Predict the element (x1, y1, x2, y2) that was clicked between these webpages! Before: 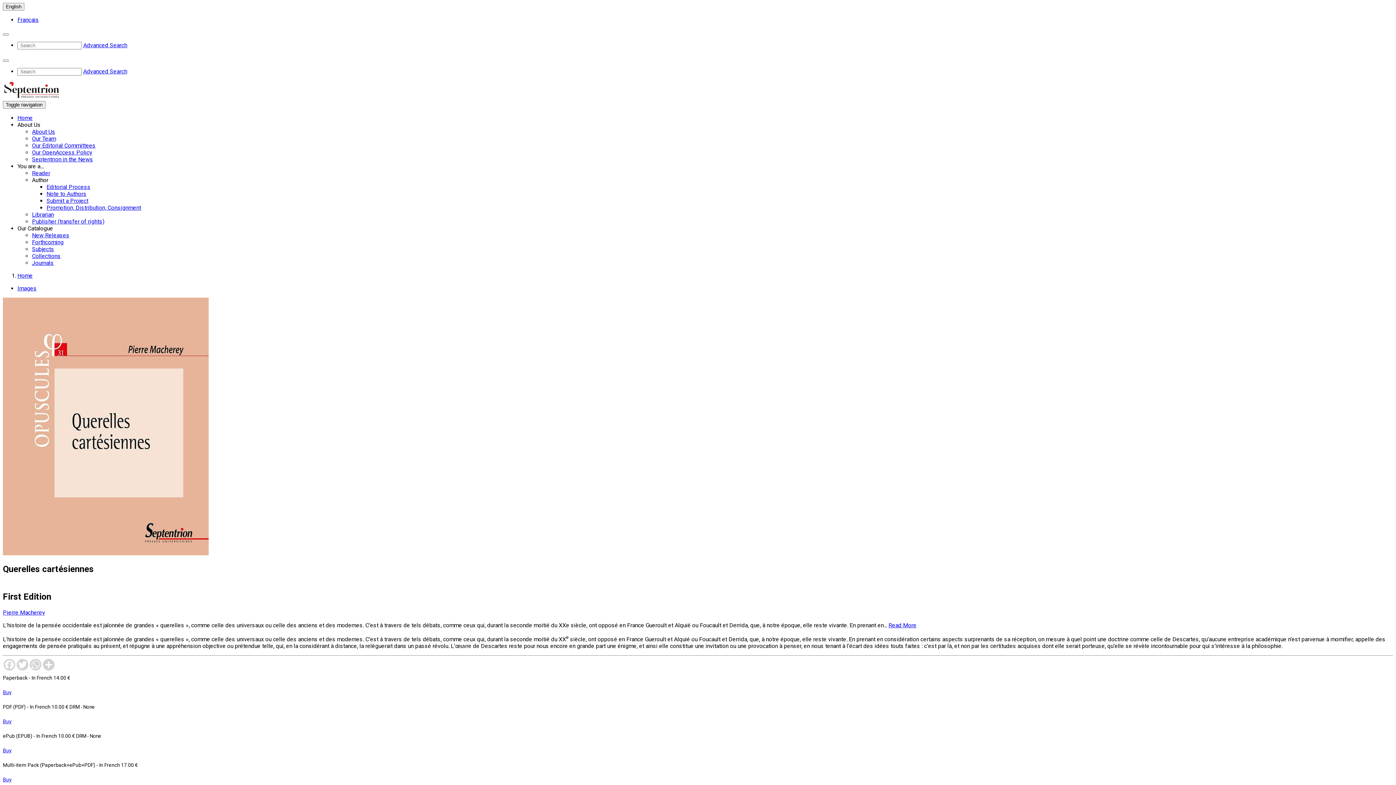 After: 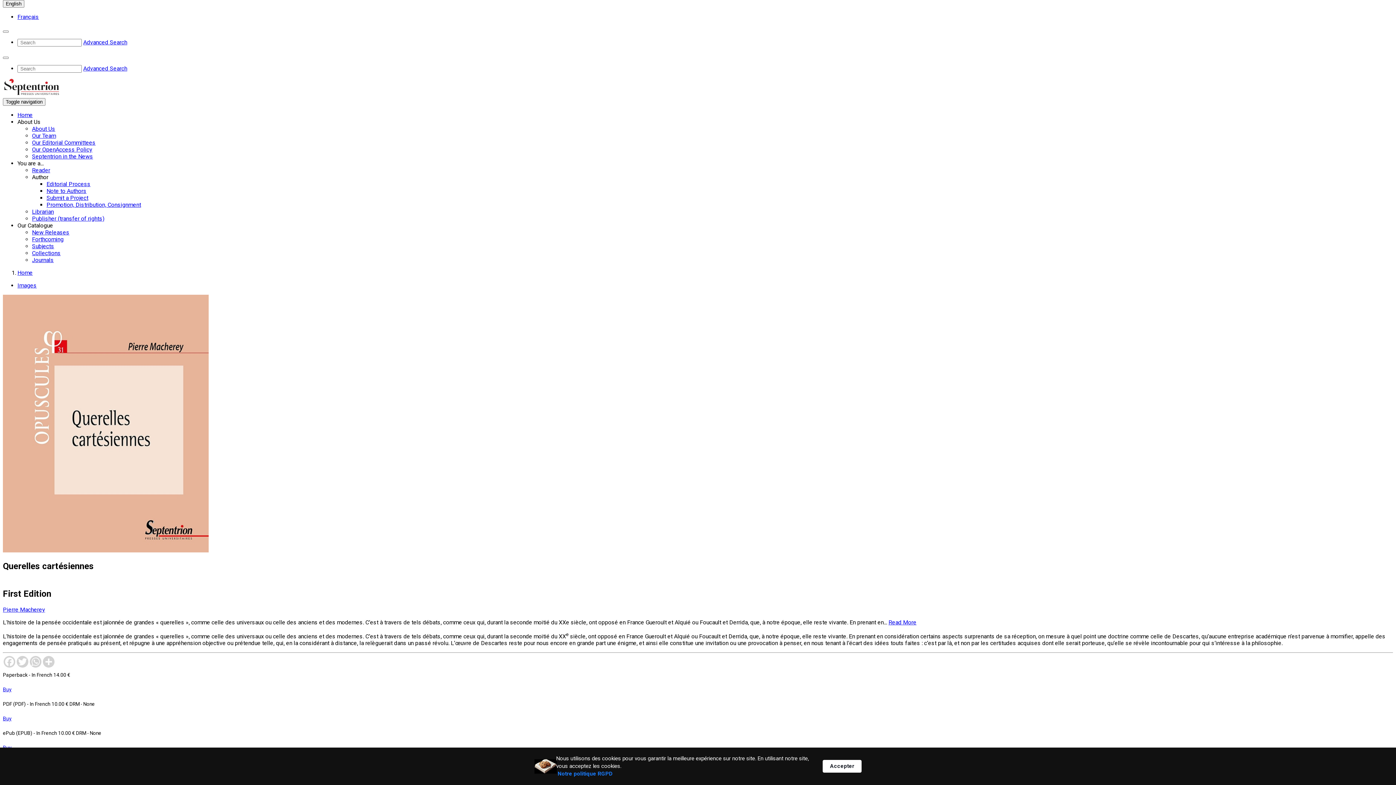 Action: label: You are a... bbox: (17, 162, 43, 169)